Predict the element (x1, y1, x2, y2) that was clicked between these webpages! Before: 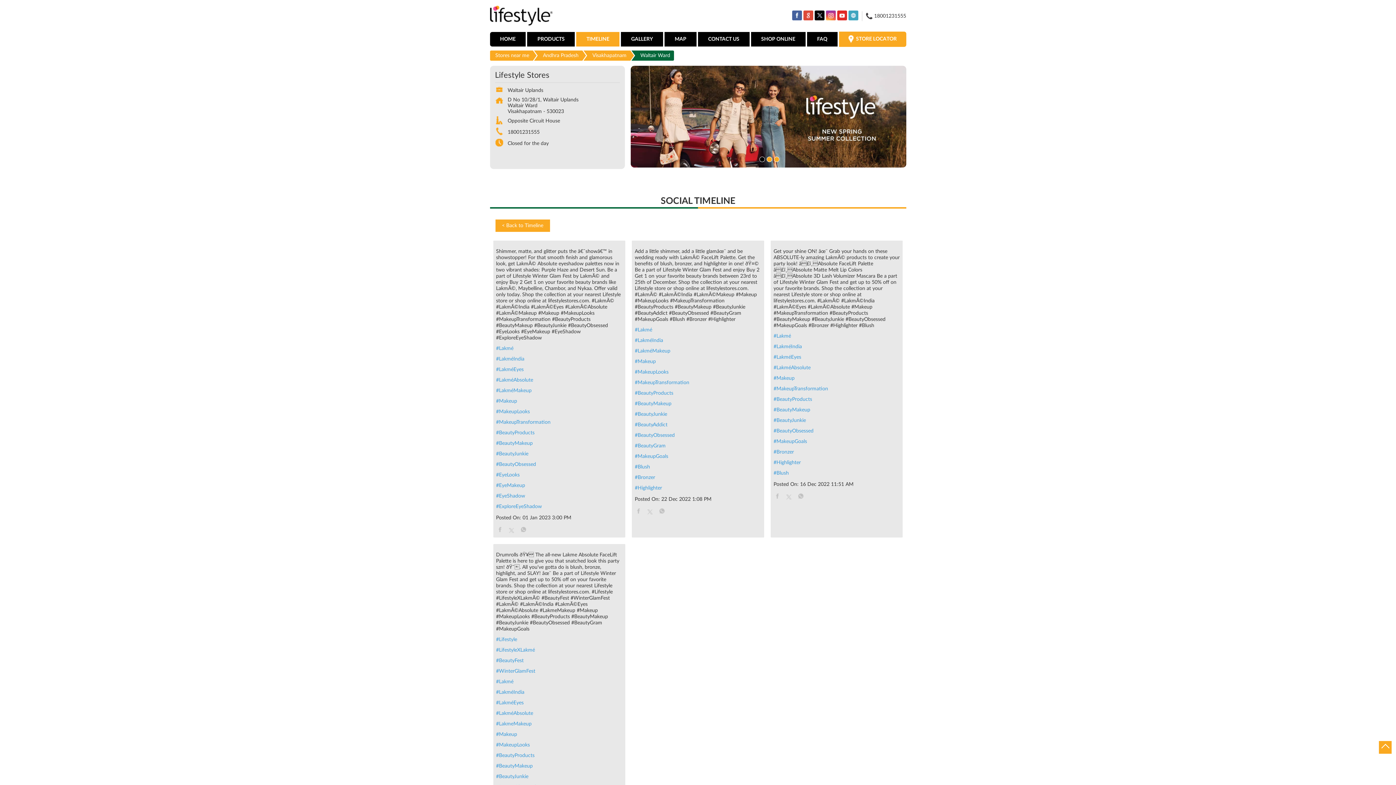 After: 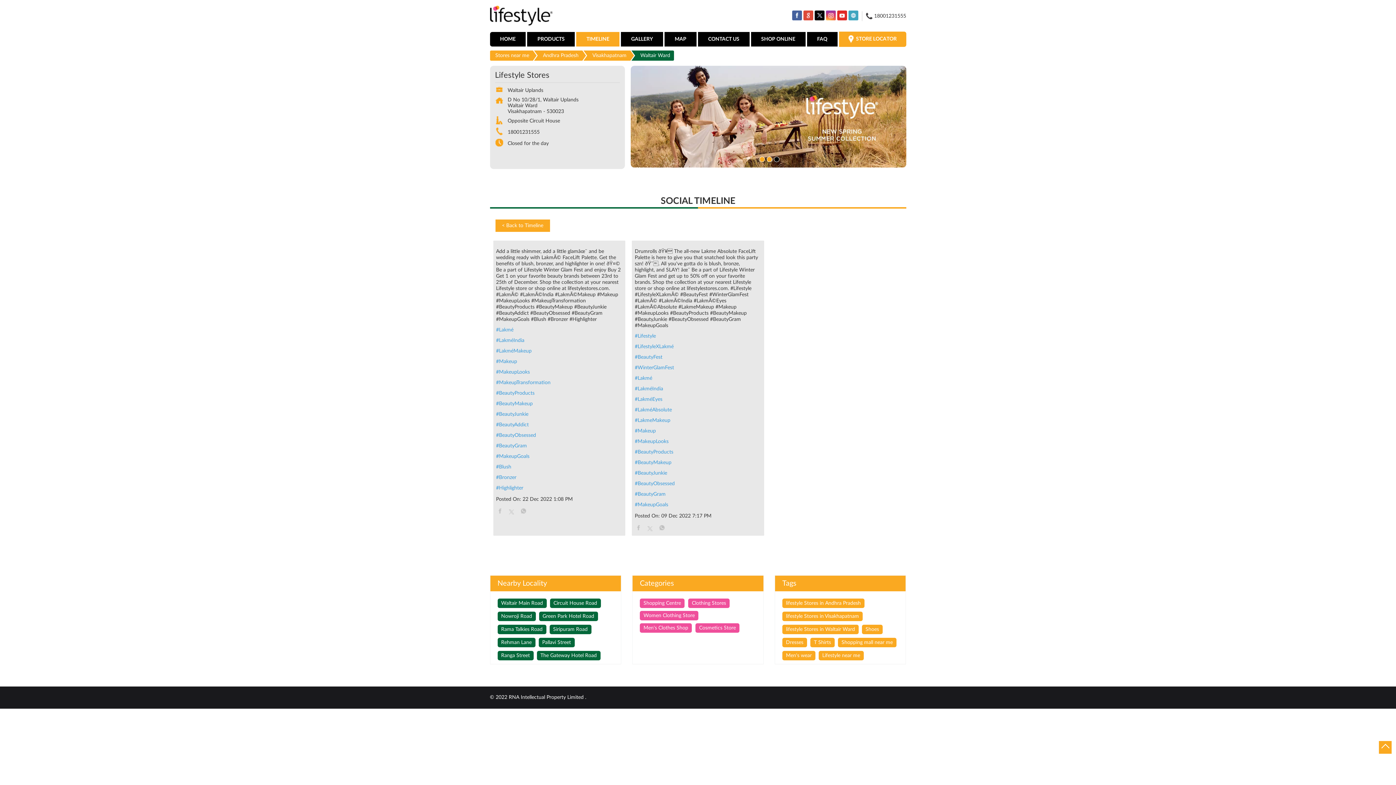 Action: bbox: (634, 443, 761, 449) label: #BeautyGram